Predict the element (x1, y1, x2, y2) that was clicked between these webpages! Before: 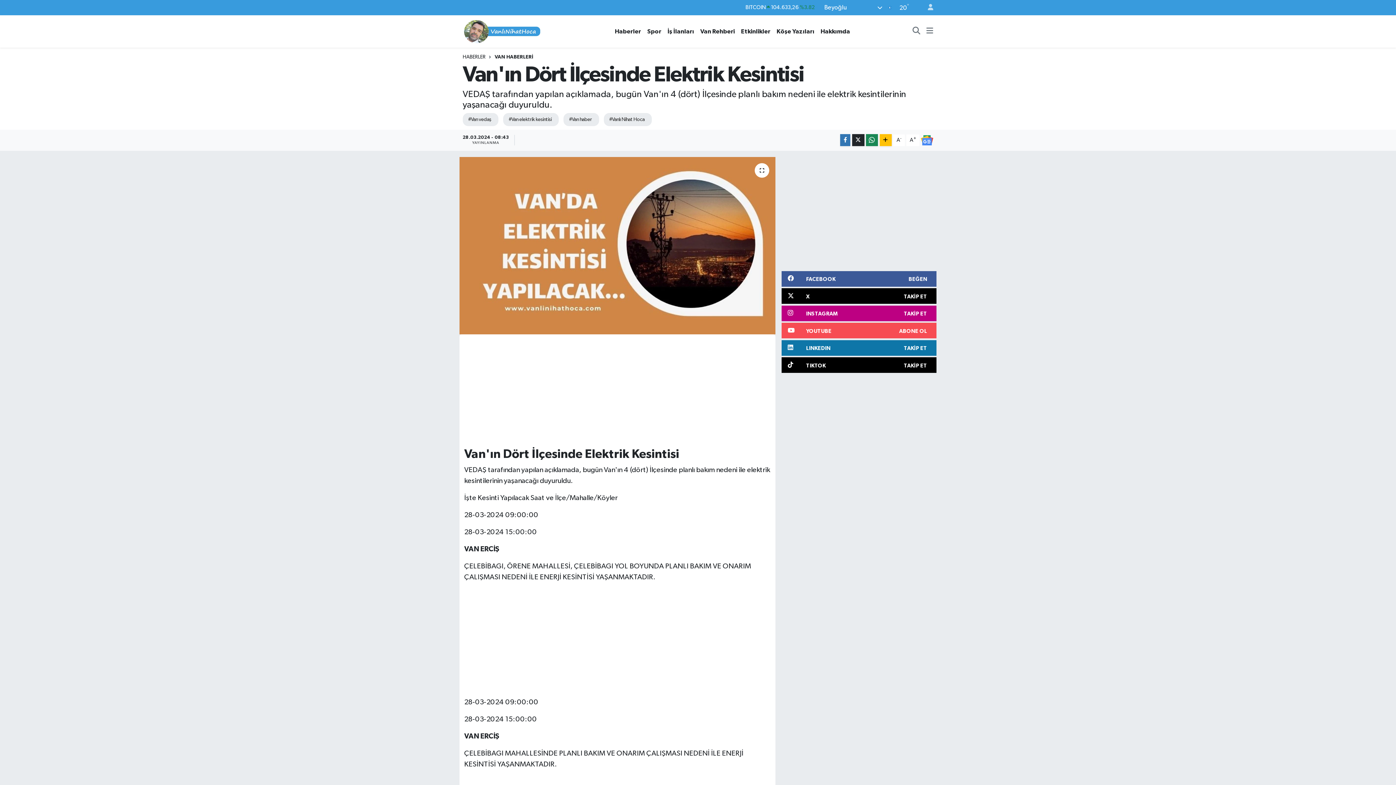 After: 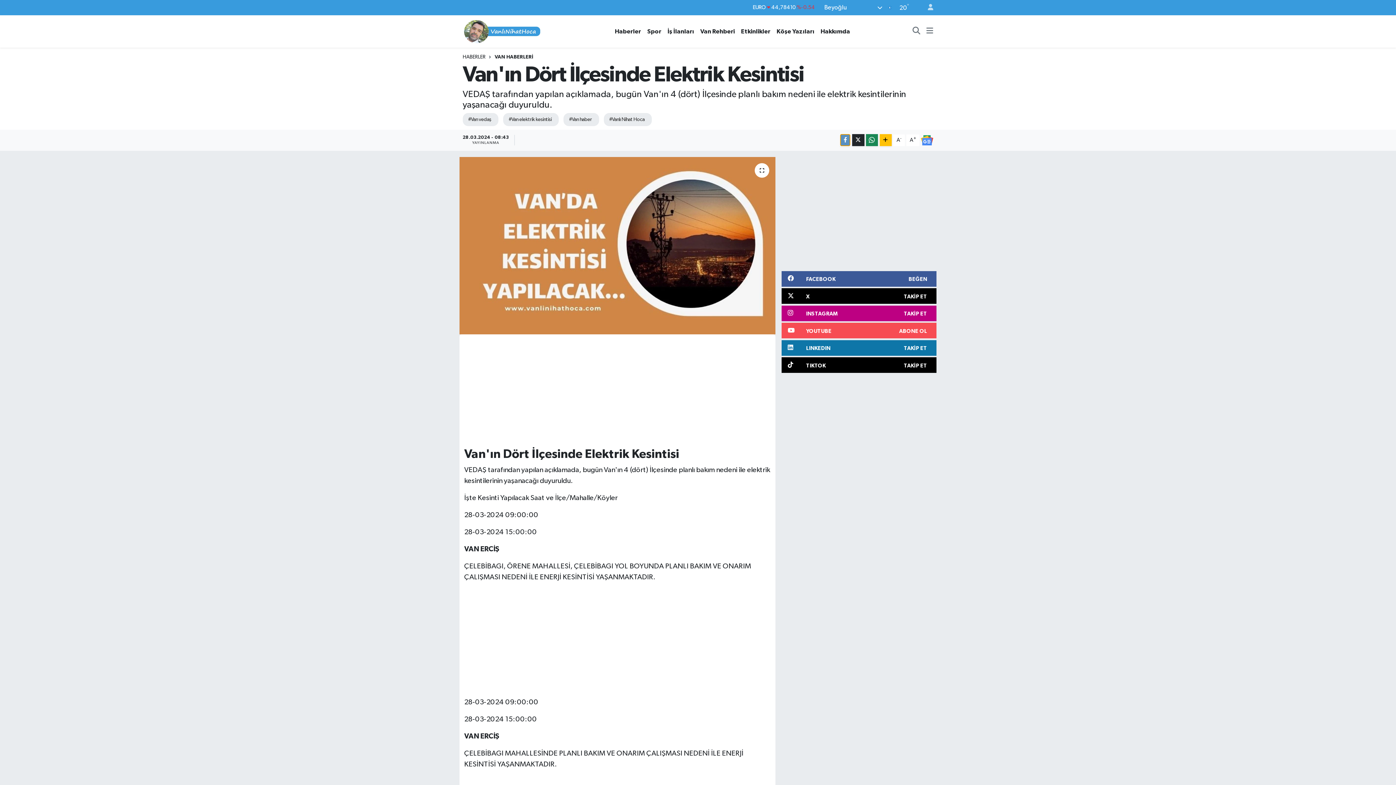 Action: bbox: (840, 134, 850, 146)